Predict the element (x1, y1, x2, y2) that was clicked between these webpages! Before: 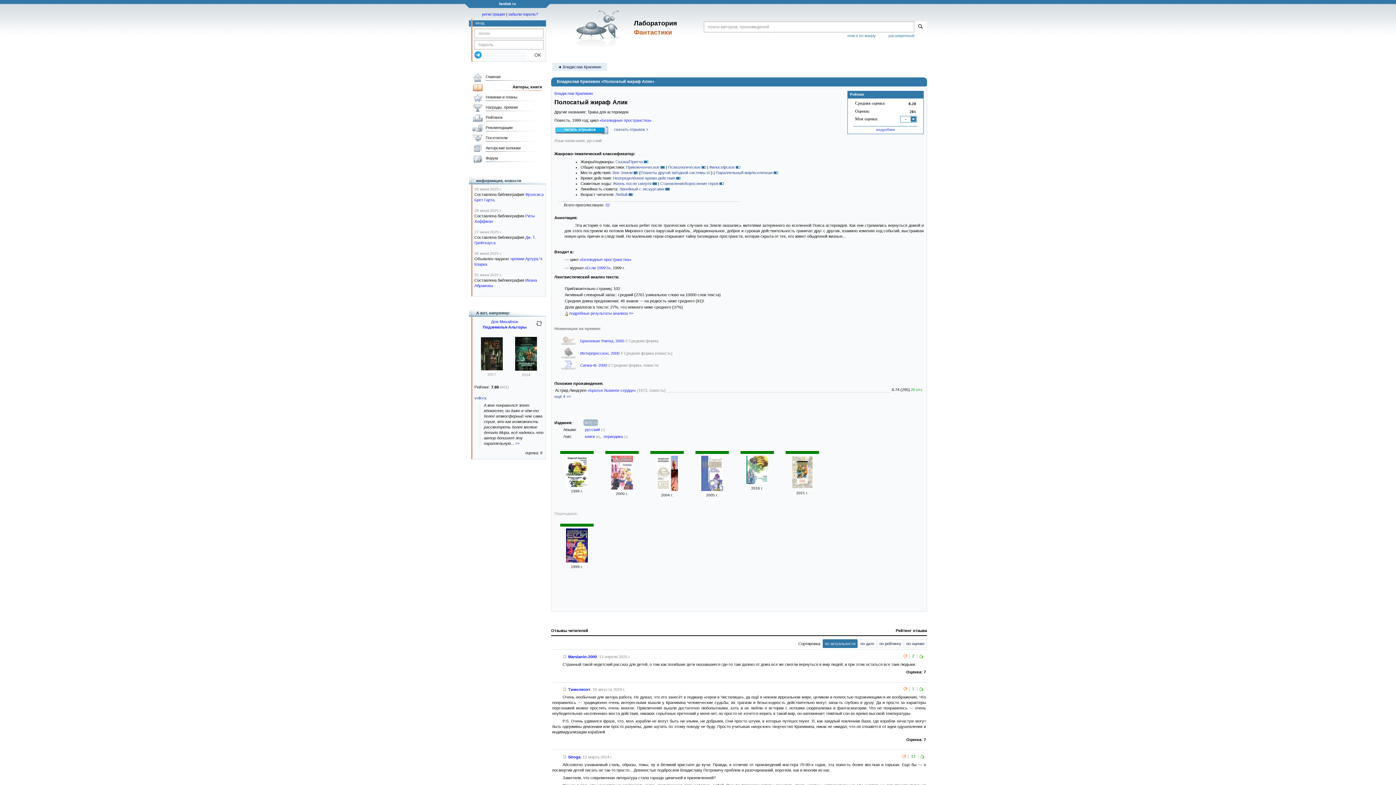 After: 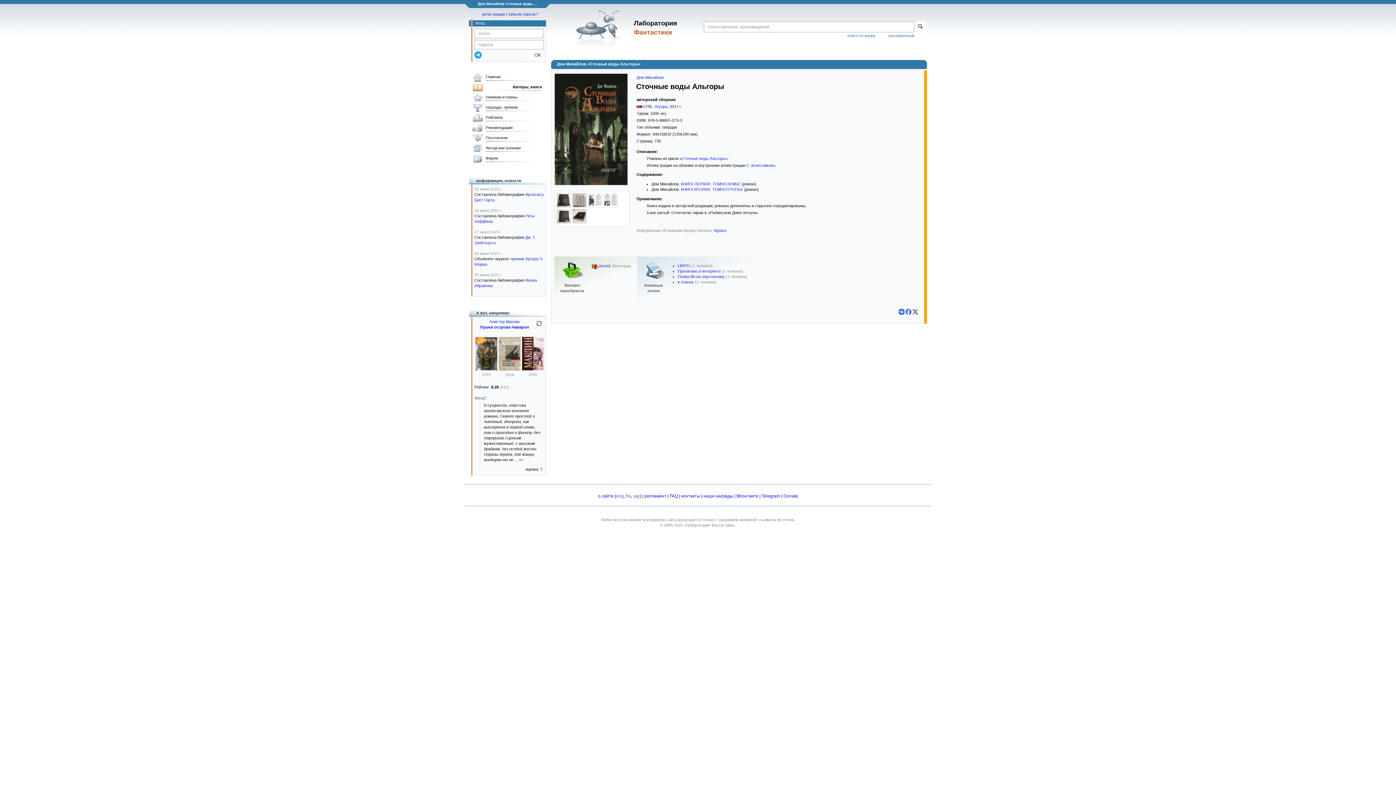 Action: bbox: (481, 366, 502, 371)